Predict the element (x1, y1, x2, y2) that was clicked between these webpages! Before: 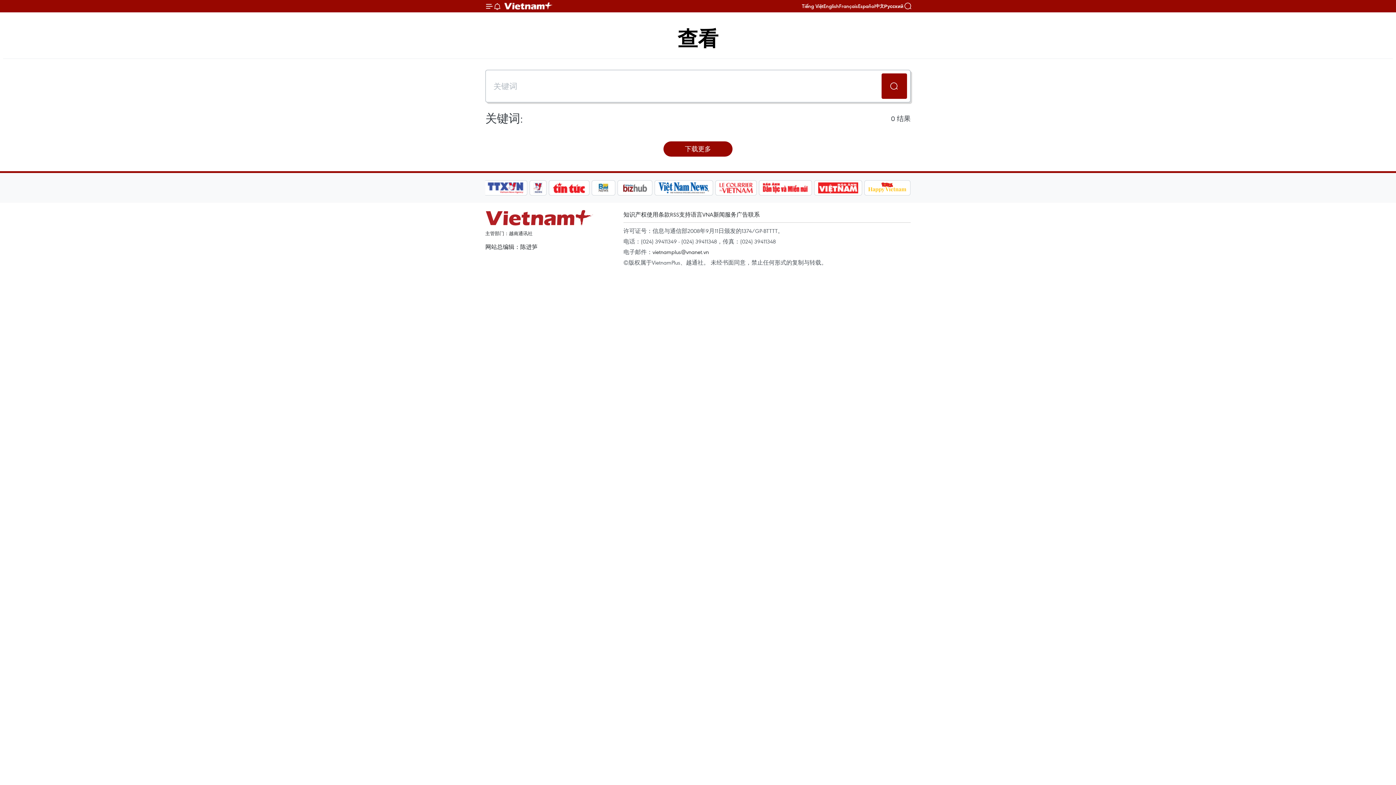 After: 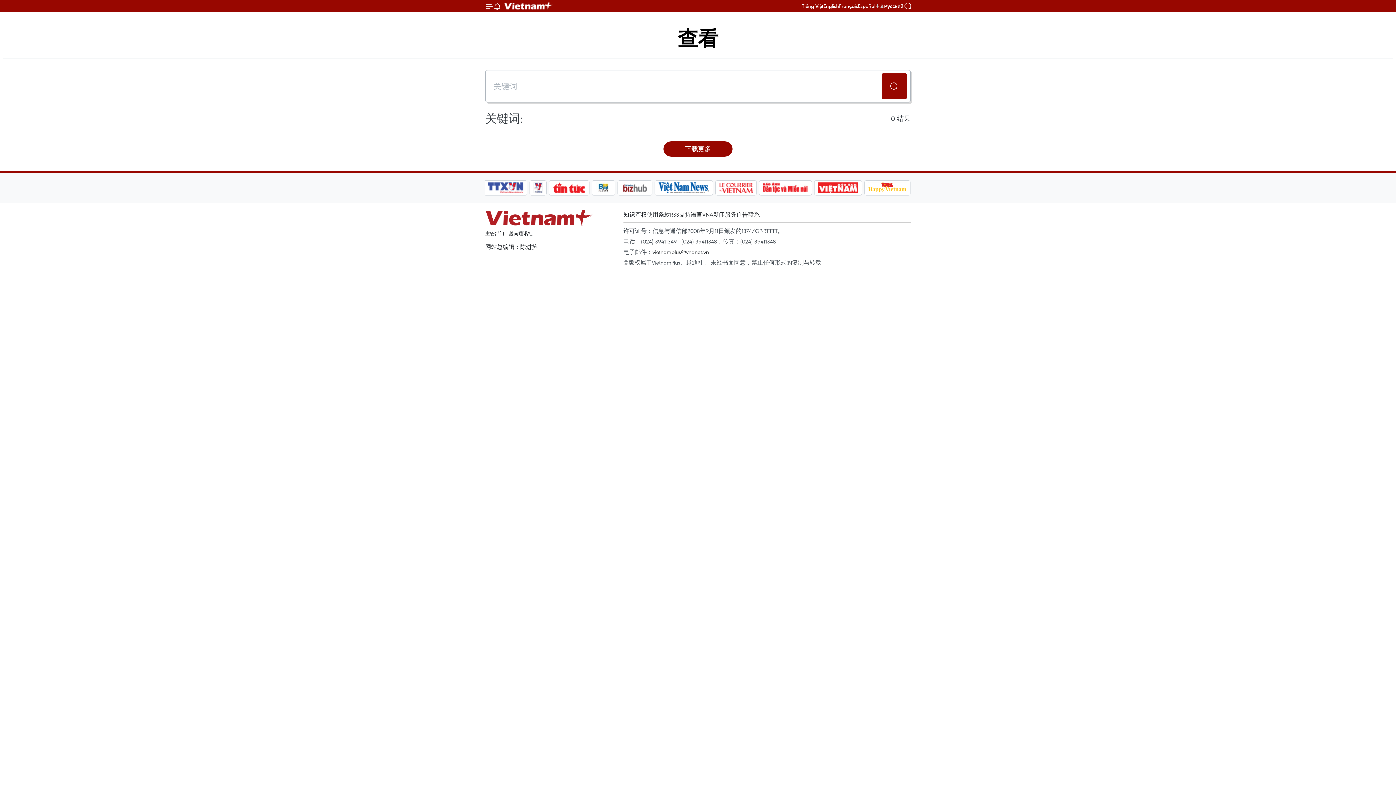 Action: label: 中文 bbox: (875, 3, 884, 8)